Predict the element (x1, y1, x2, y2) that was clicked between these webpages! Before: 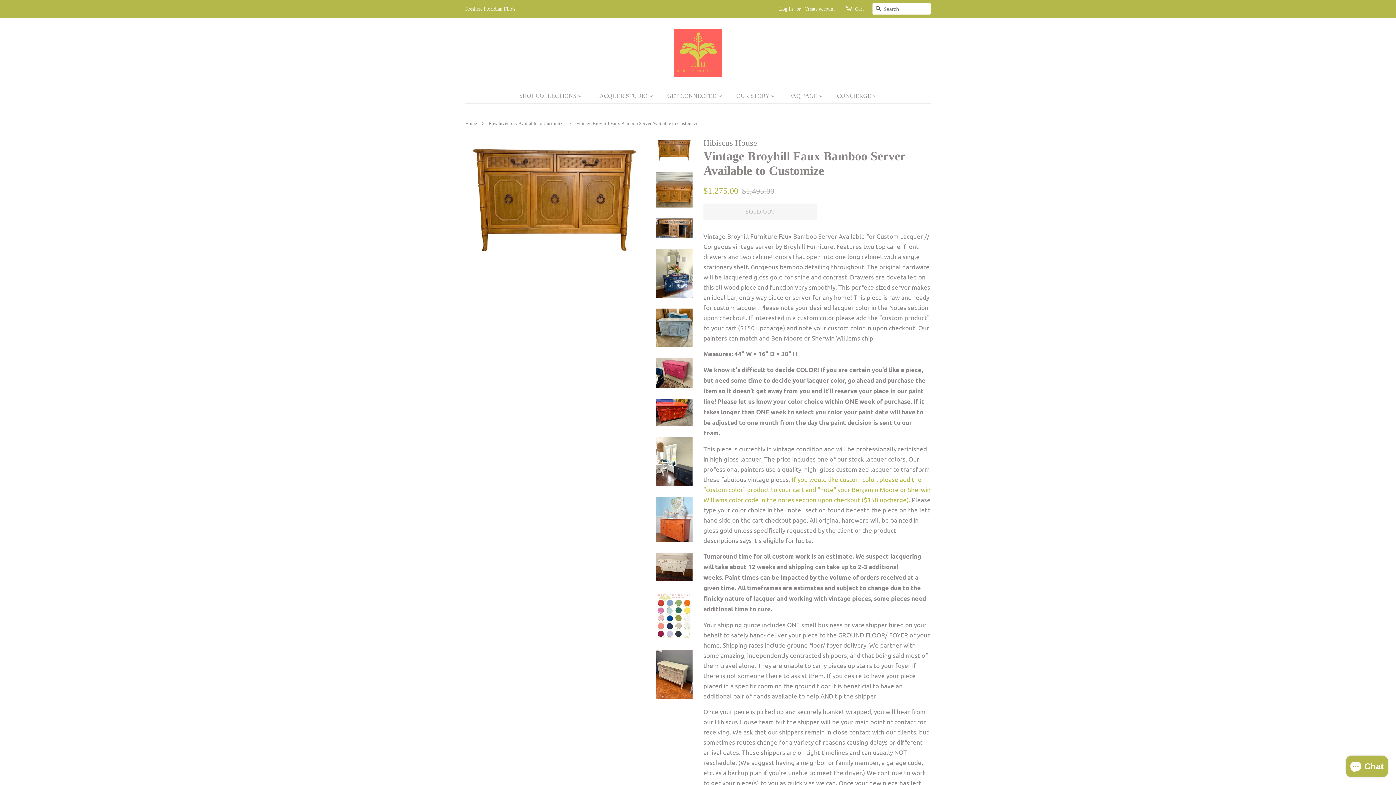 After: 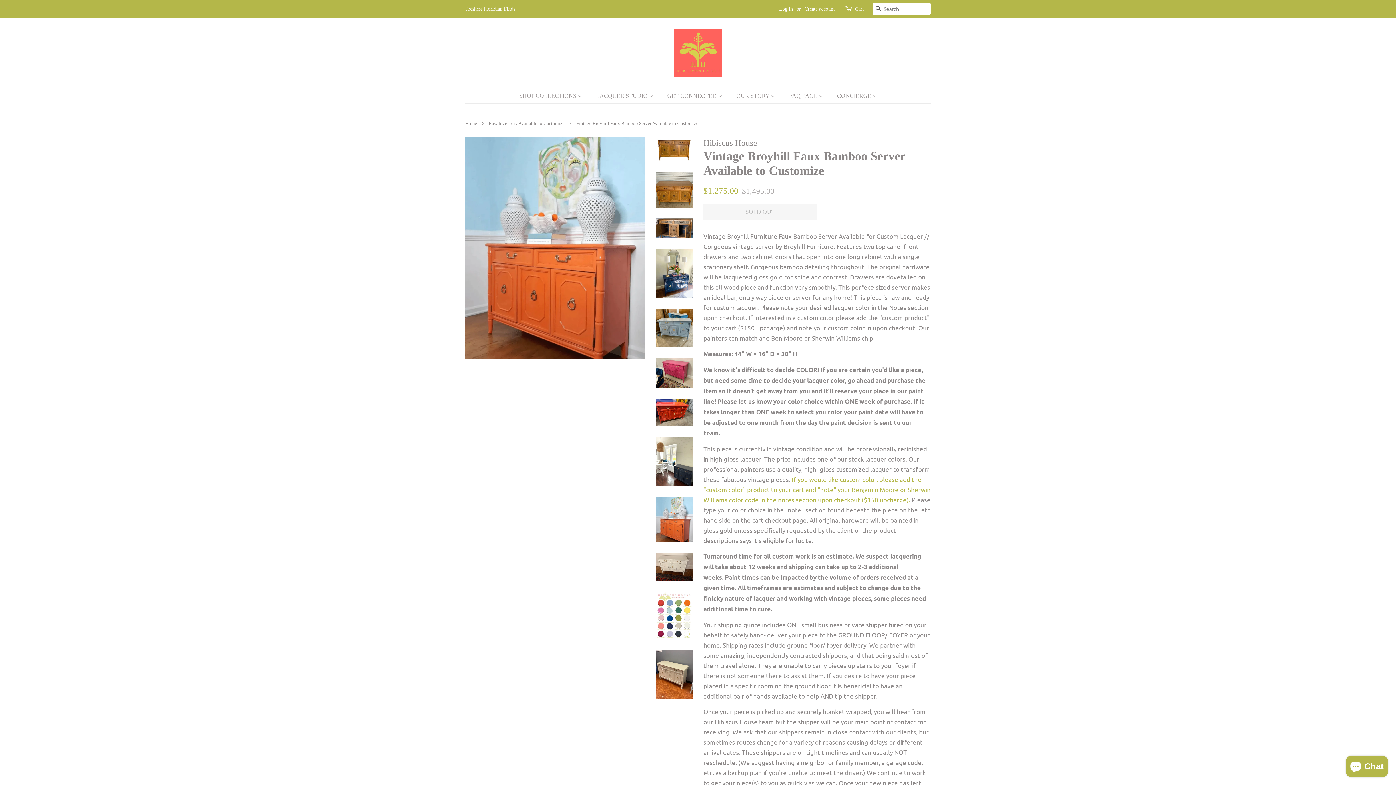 Action: bbox: (656, 497, 692, 542)